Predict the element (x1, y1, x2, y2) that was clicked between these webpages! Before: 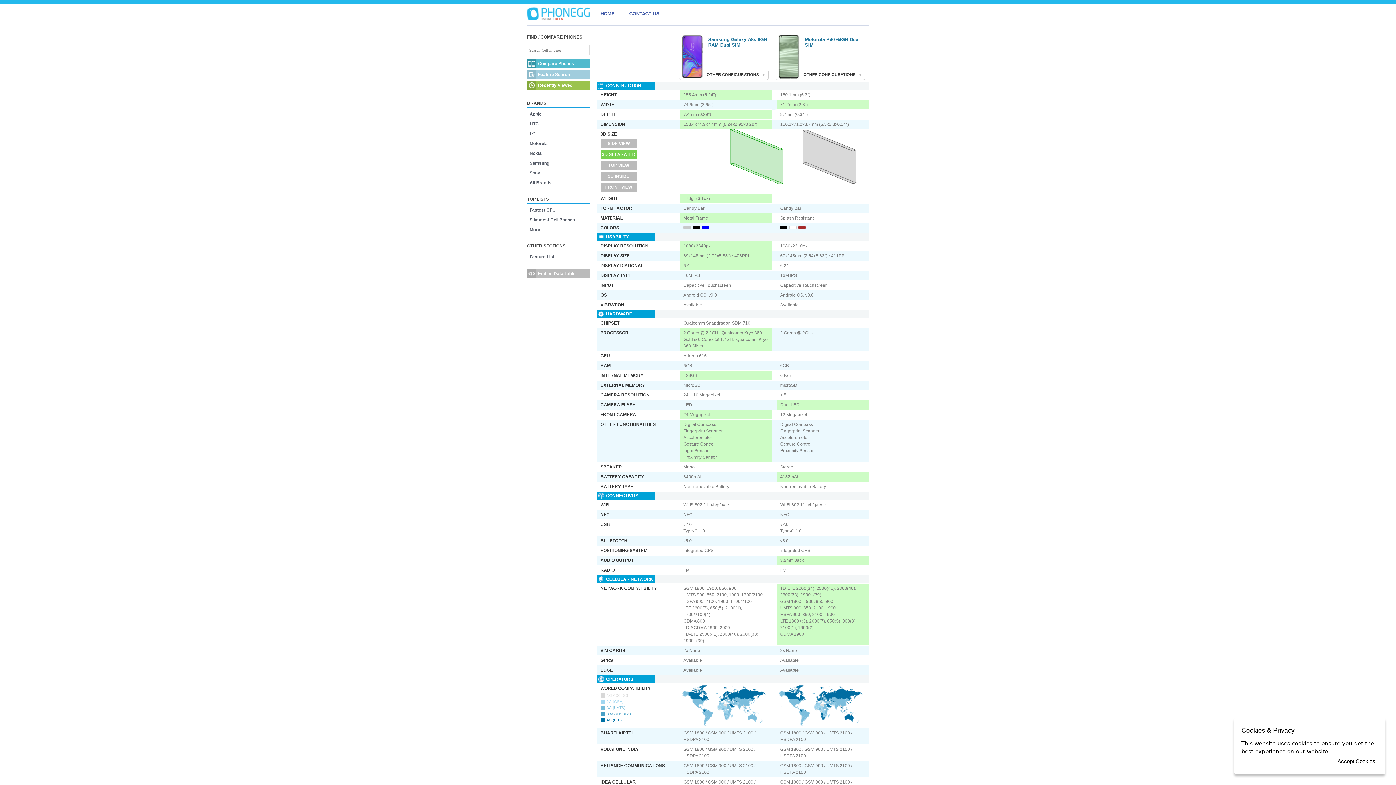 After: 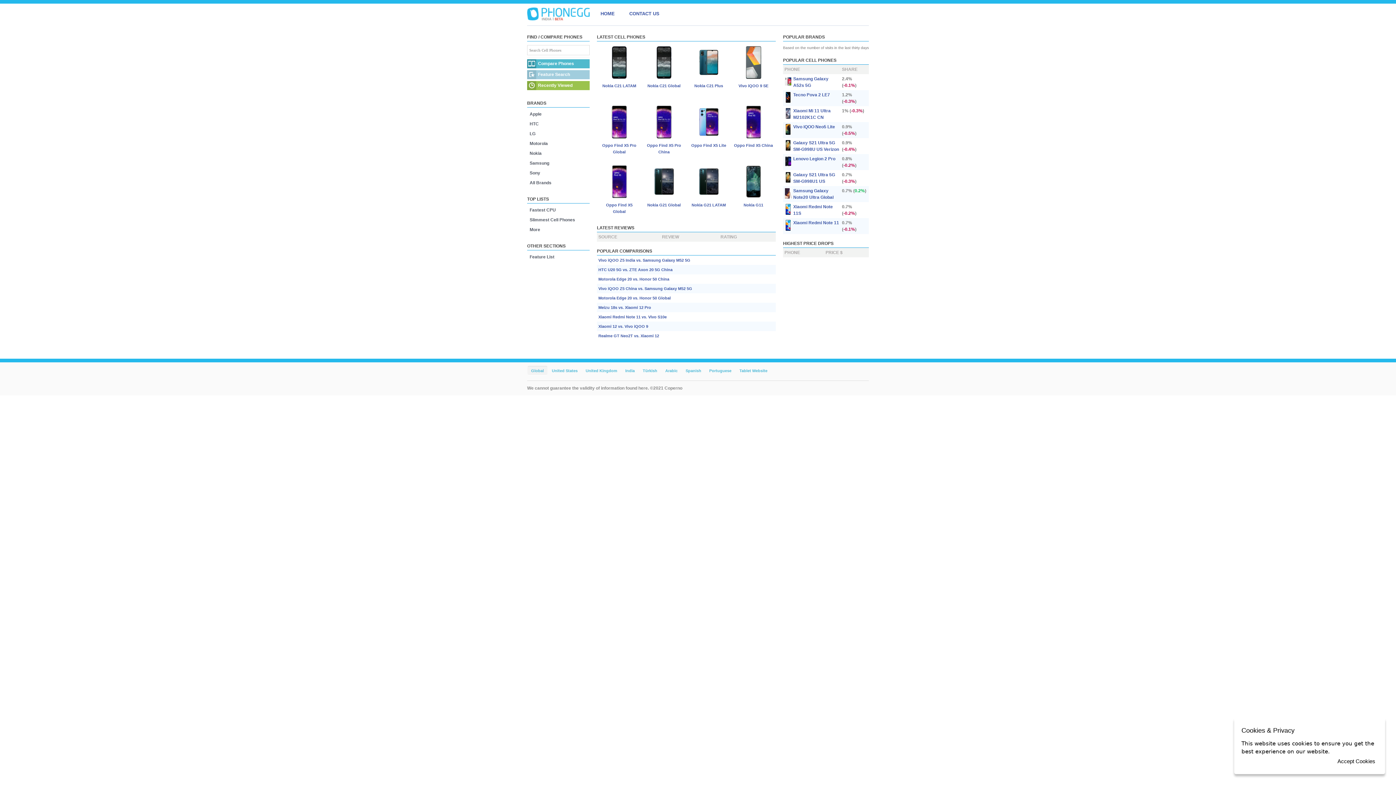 Action: bbox: (527, 7, 589, 20)